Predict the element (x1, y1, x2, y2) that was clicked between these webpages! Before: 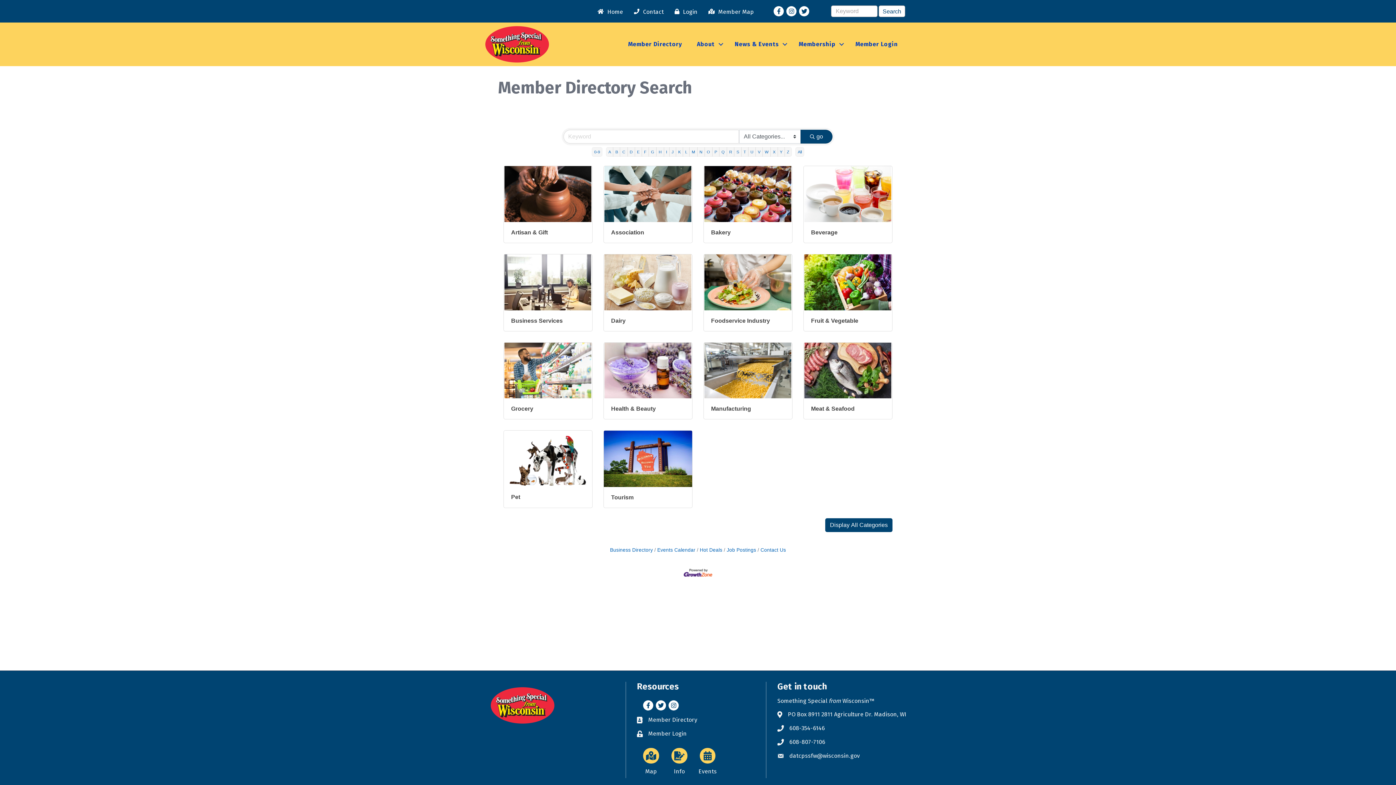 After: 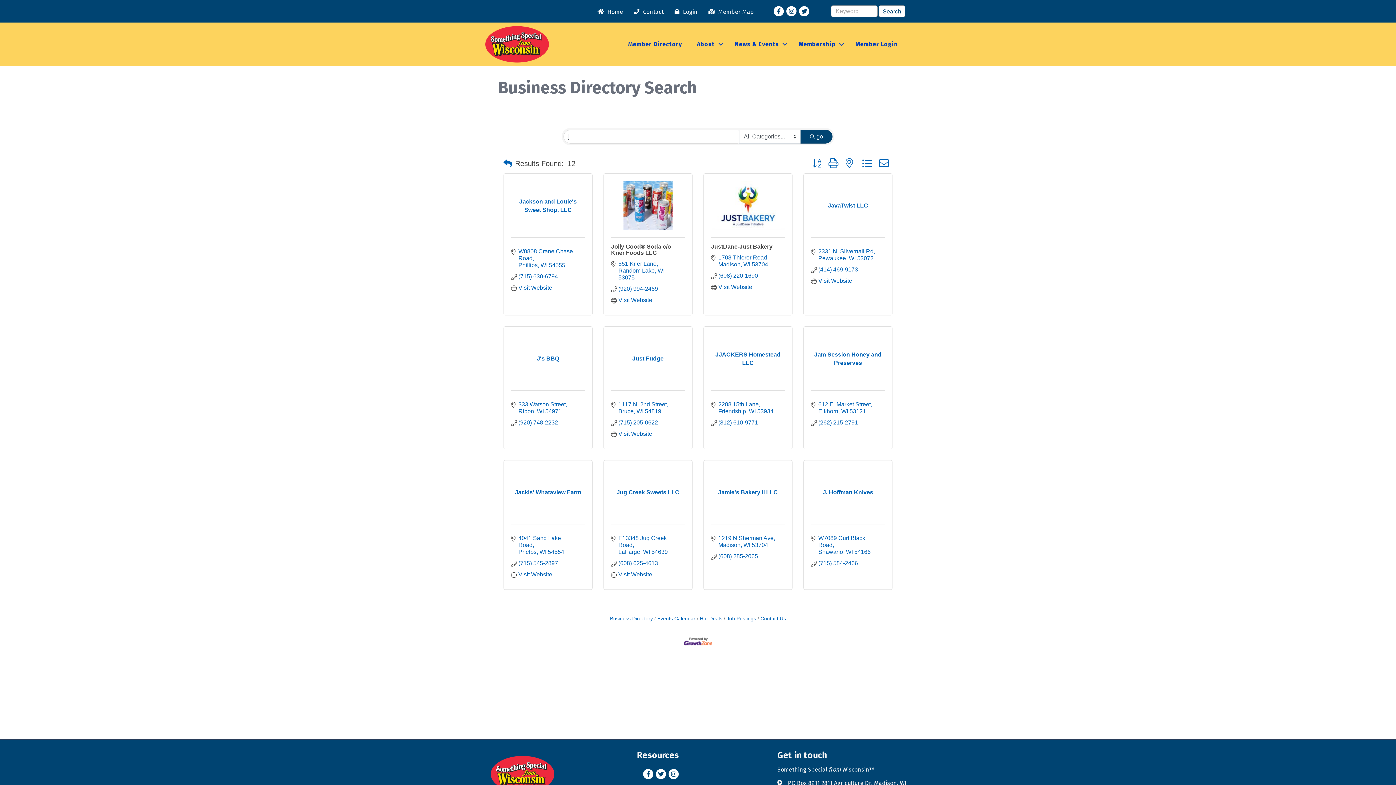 Action: bbox: (669, 147, 676, 156) label: J